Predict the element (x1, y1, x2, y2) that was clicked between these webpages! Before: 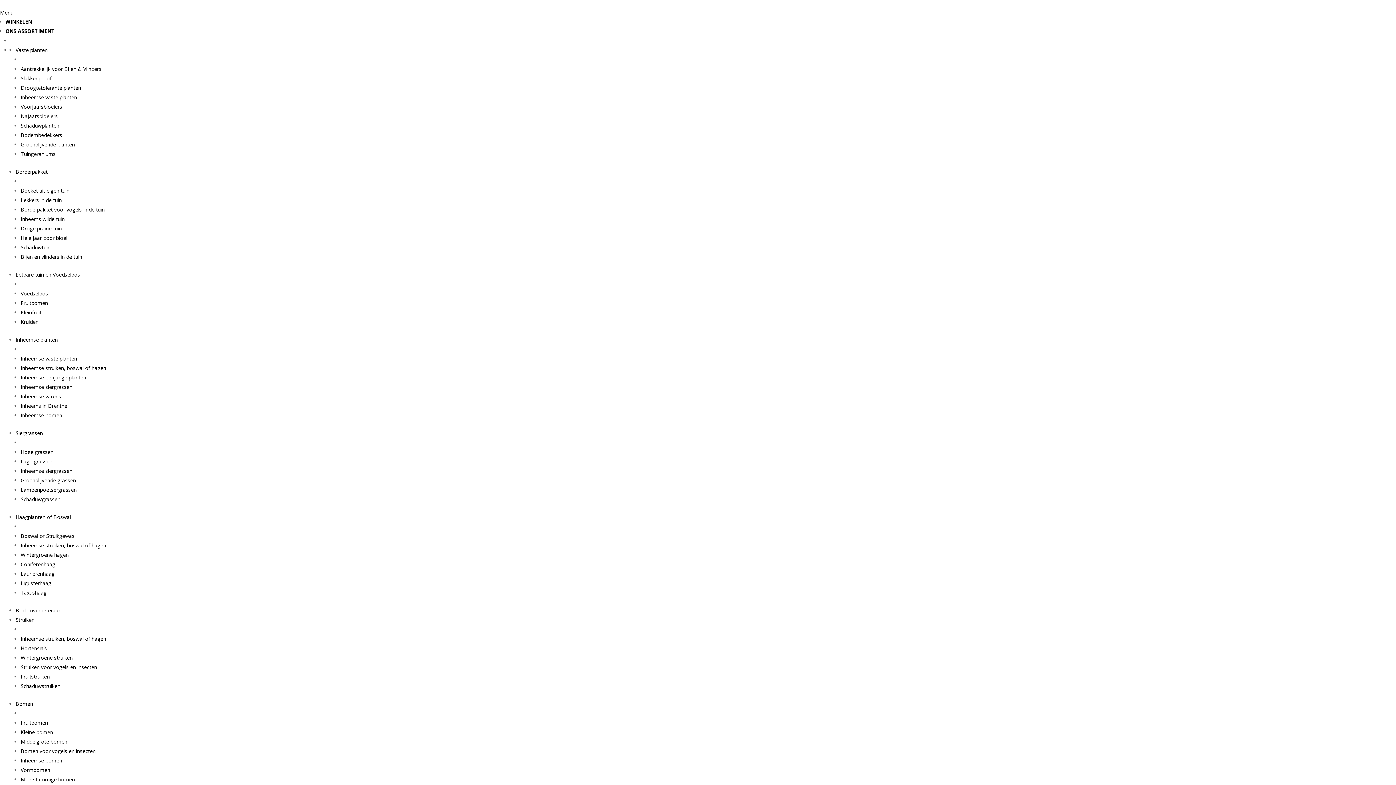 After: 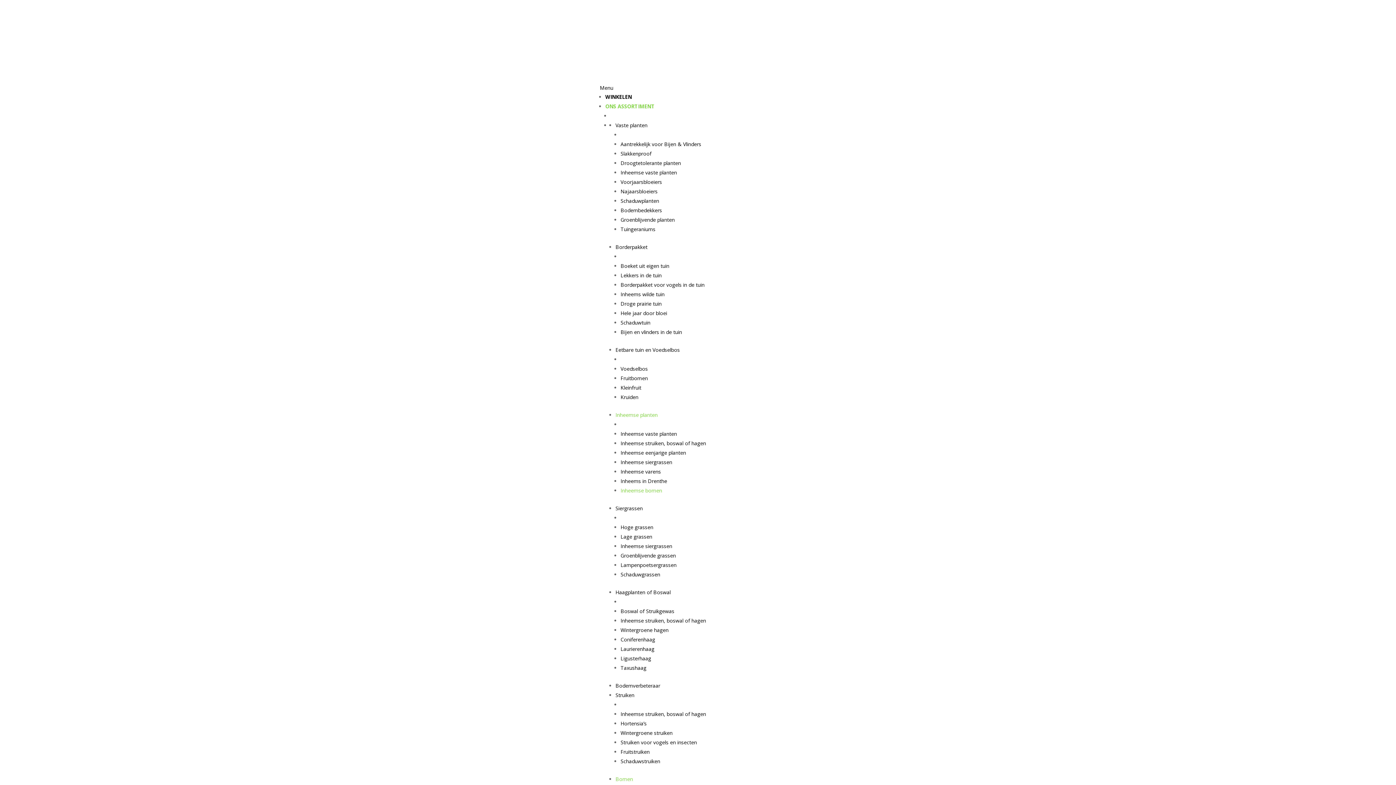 Action: label: Inheemse bomen bbox: (20, 412, 62, 418)